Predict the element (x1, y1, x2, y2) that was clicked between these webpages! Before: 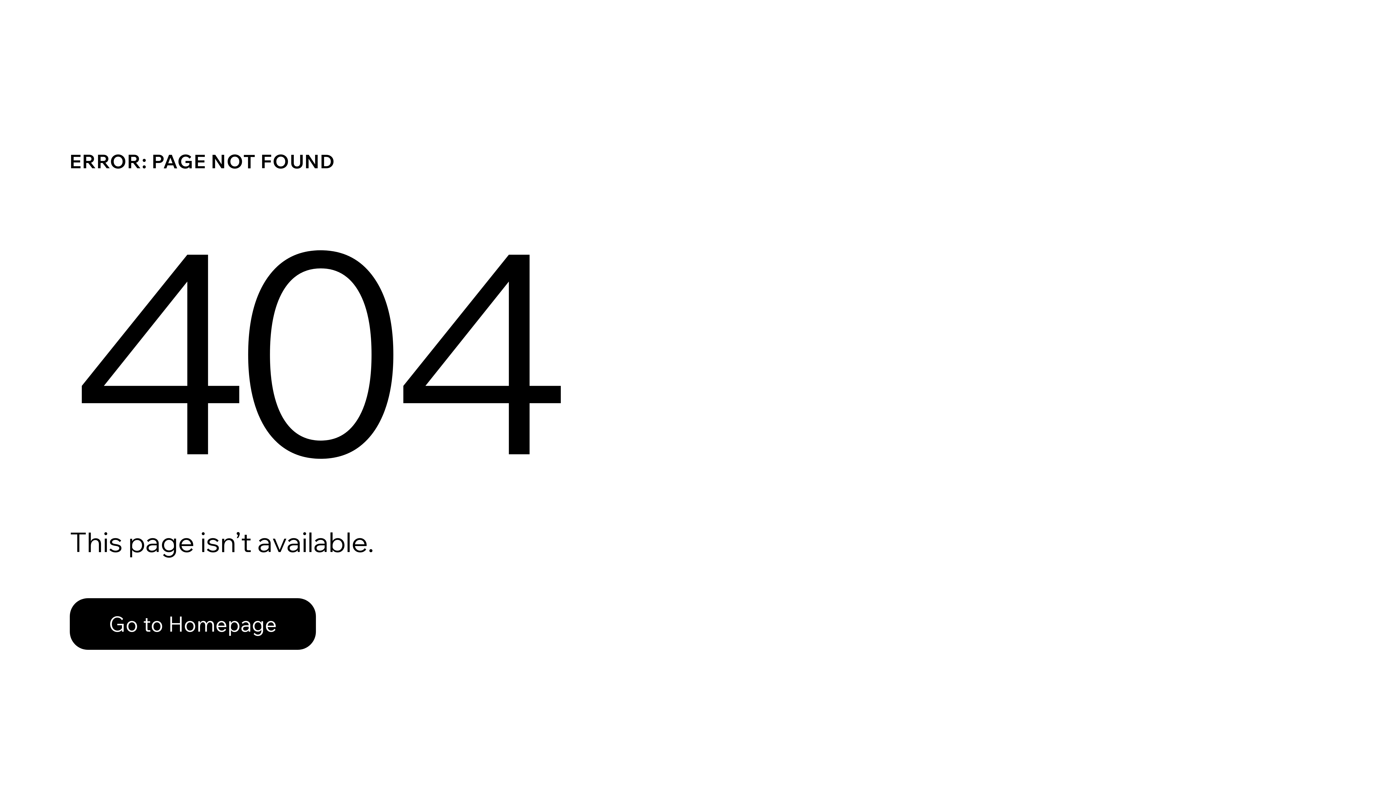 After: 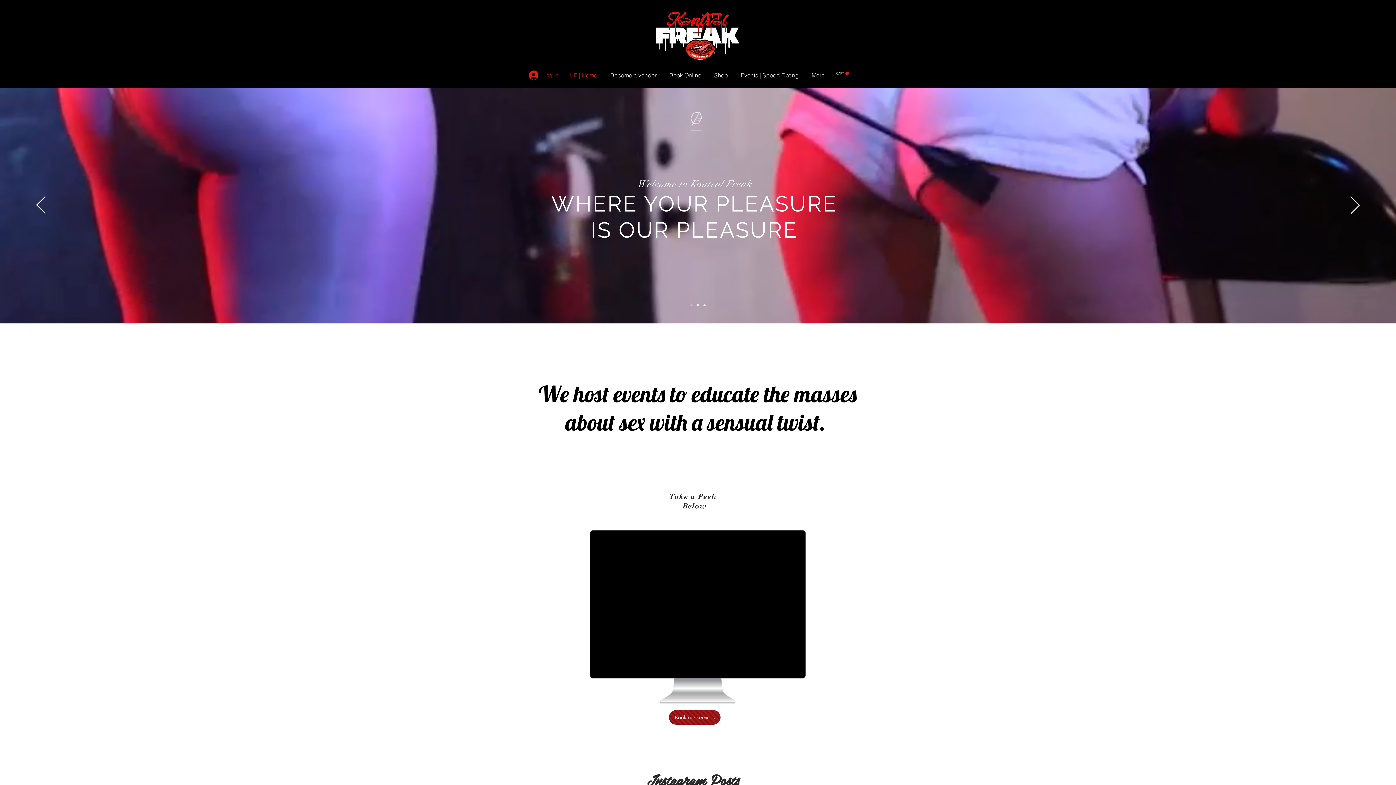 Action: bbox: (69, 598, 316, 650) label: Go to Homepage